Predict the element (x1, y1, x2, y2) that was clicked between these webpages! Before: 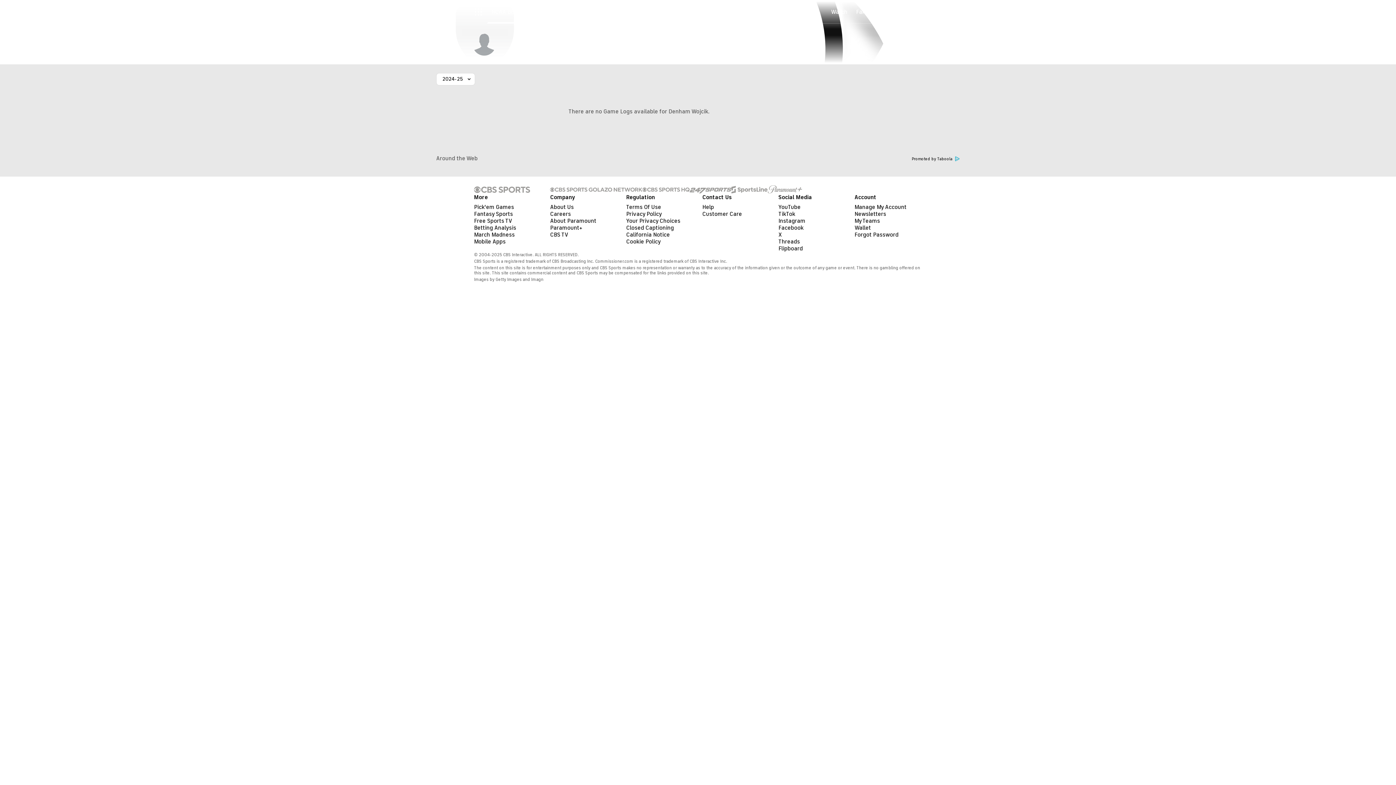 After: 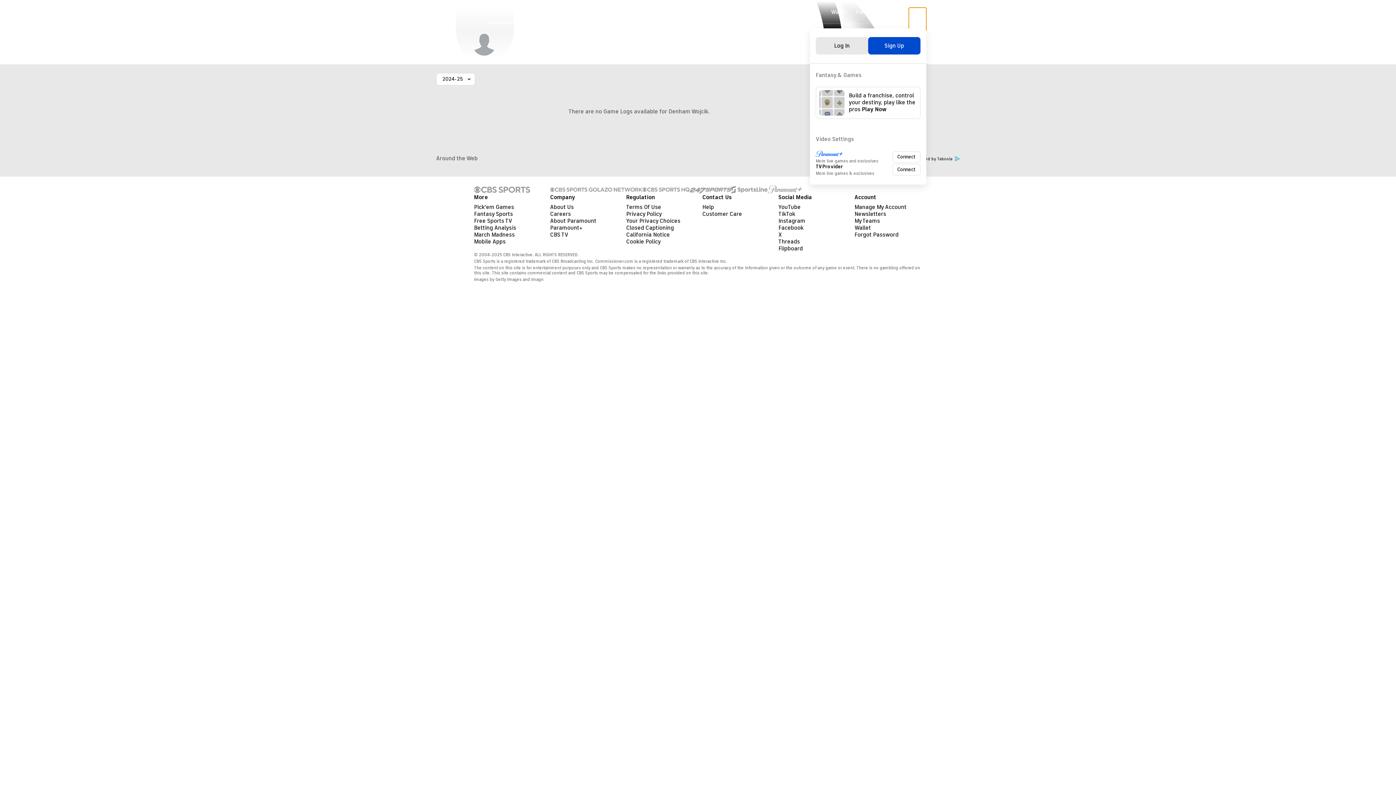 Action: bbox: (909, 7, 926, 16)